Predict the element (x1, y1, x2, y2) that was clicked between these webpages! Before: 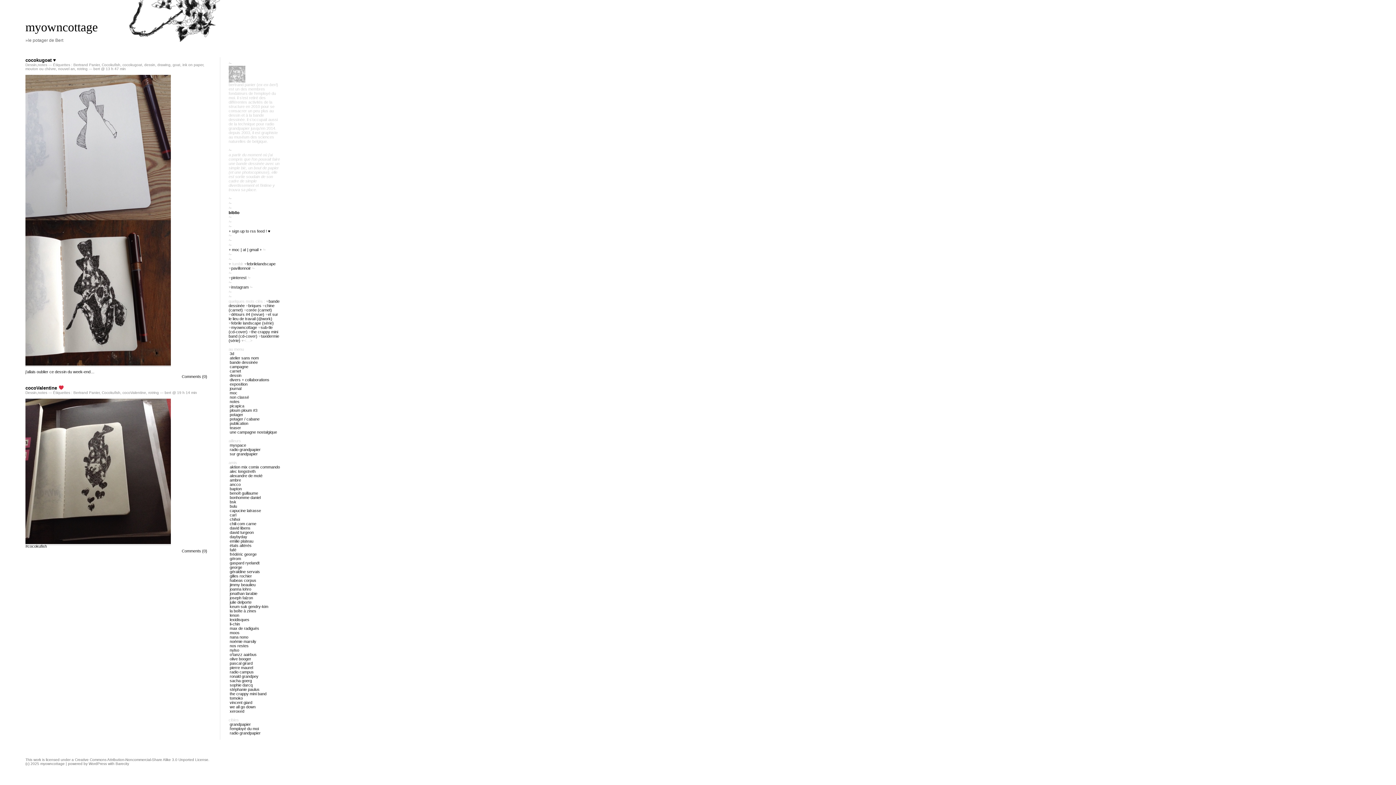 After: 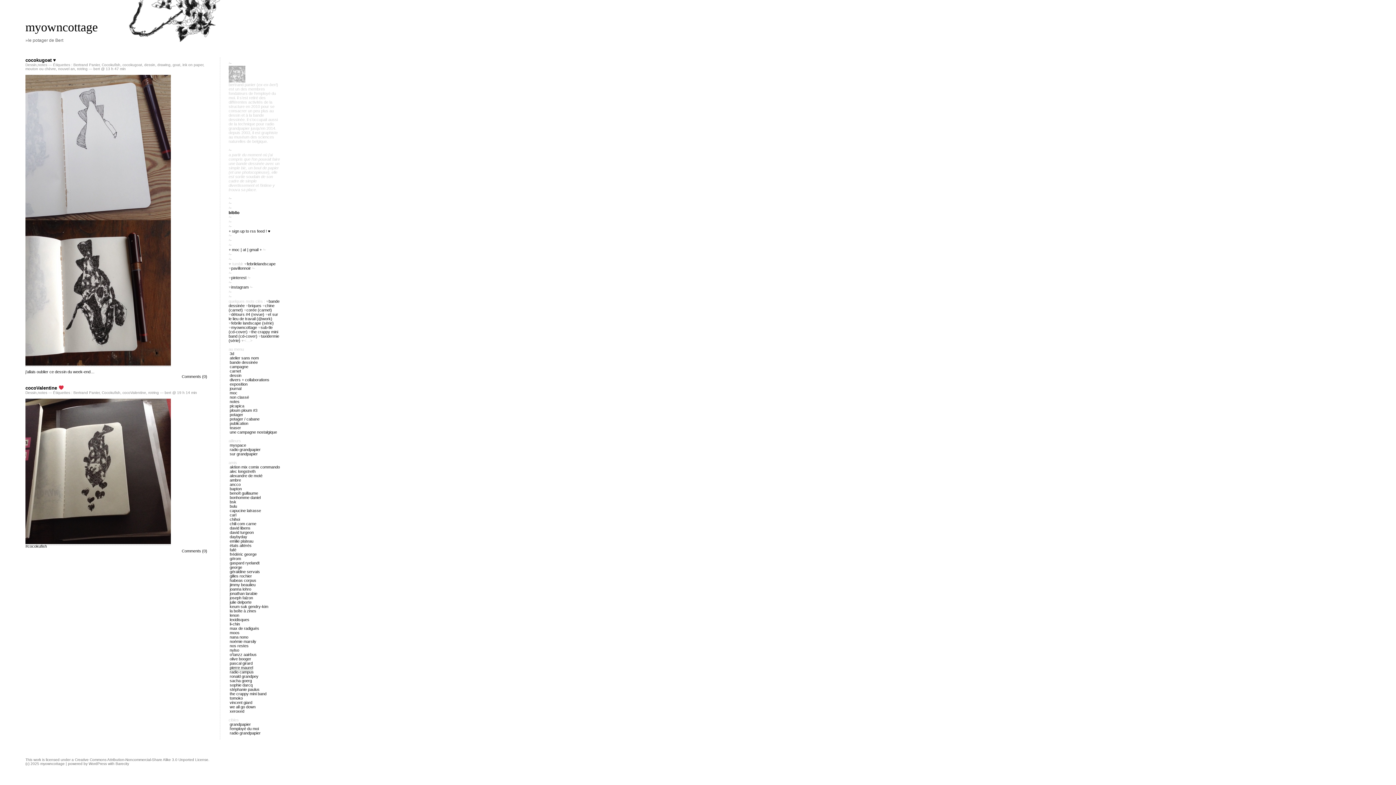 Action: bbox: (229, 665, 253, 670) label: pierre maurel